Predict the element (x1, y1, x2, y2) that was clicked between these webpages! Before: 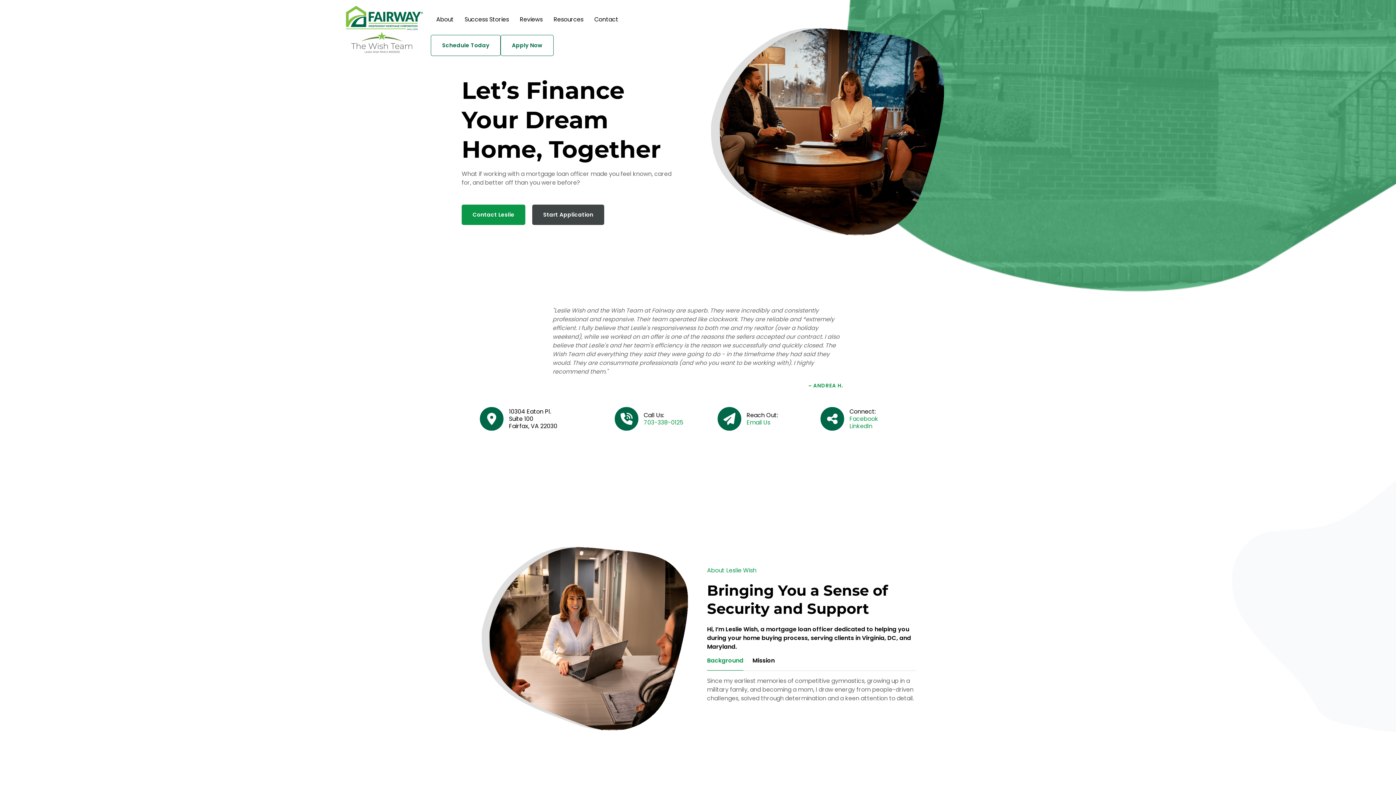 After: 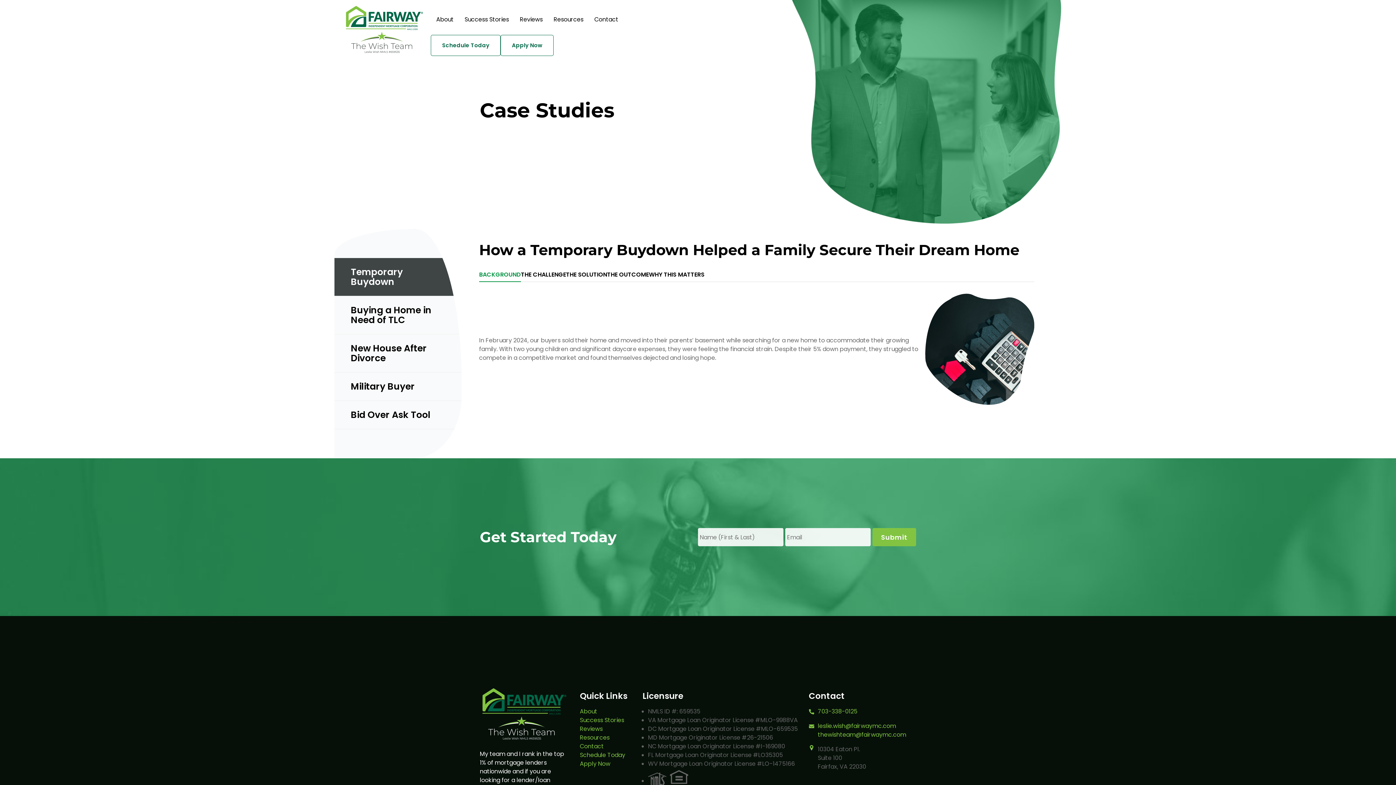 Action: bbox: (459, 4, 514, 35) label: Success Stories